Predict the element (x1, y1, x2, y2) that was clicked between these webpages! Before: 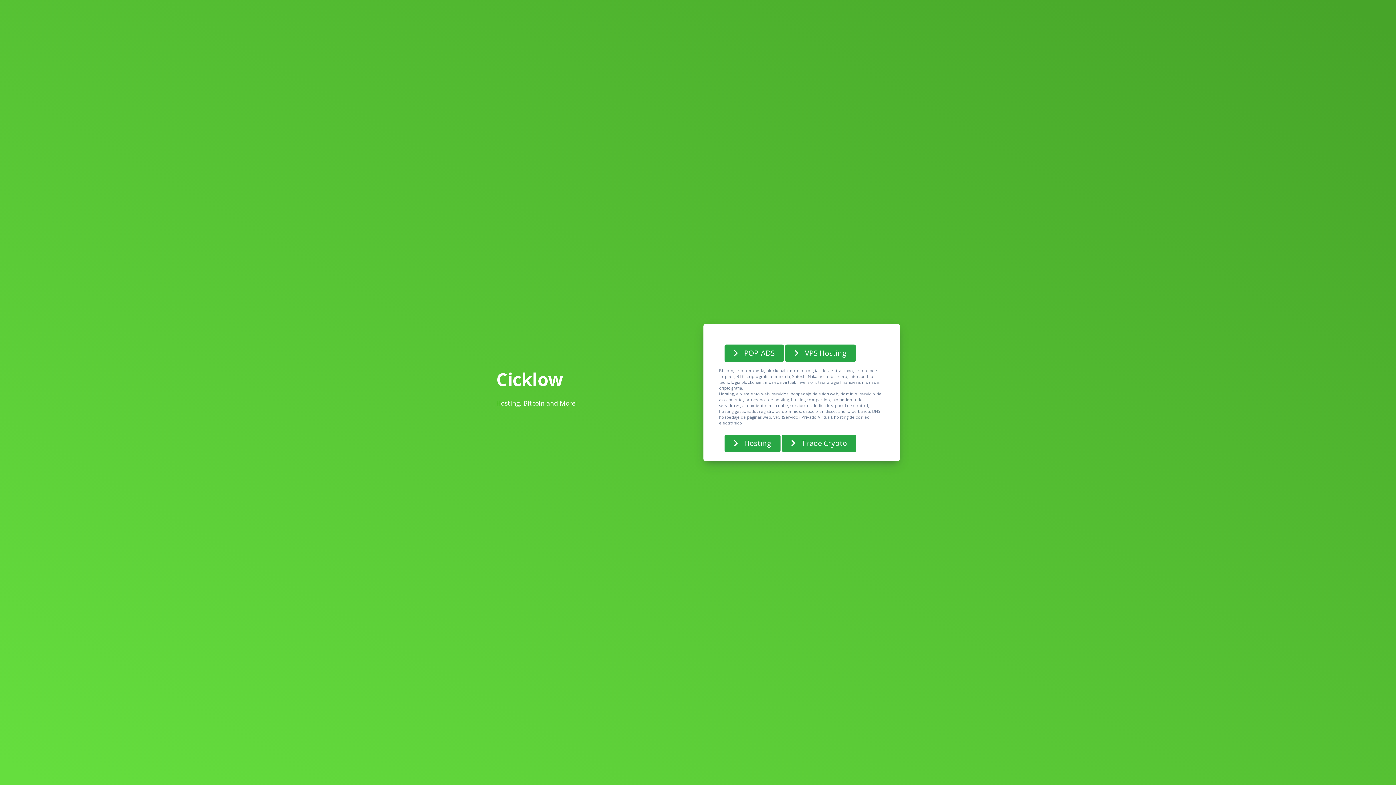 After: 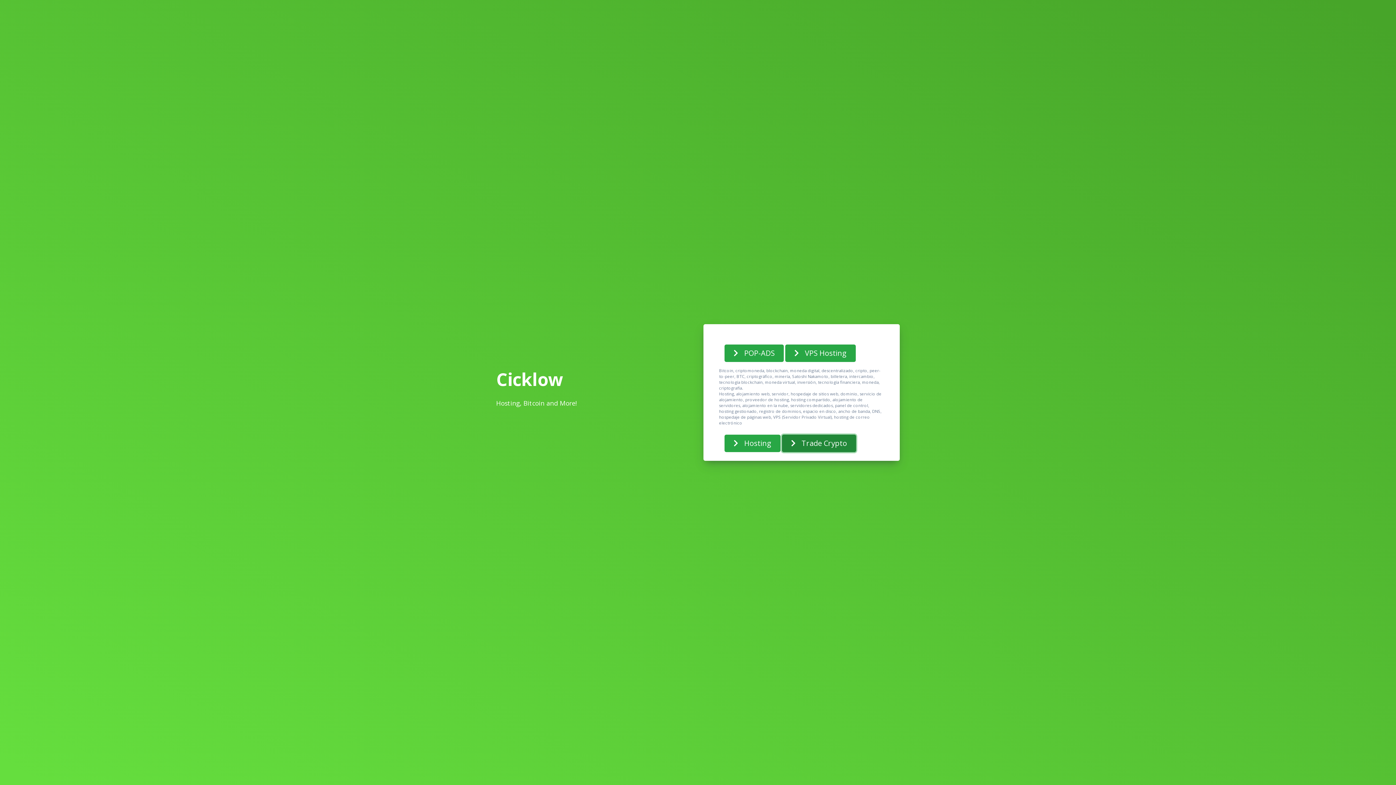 Action: label: Trade Crypto bbox: (782, 434, 856, 452)